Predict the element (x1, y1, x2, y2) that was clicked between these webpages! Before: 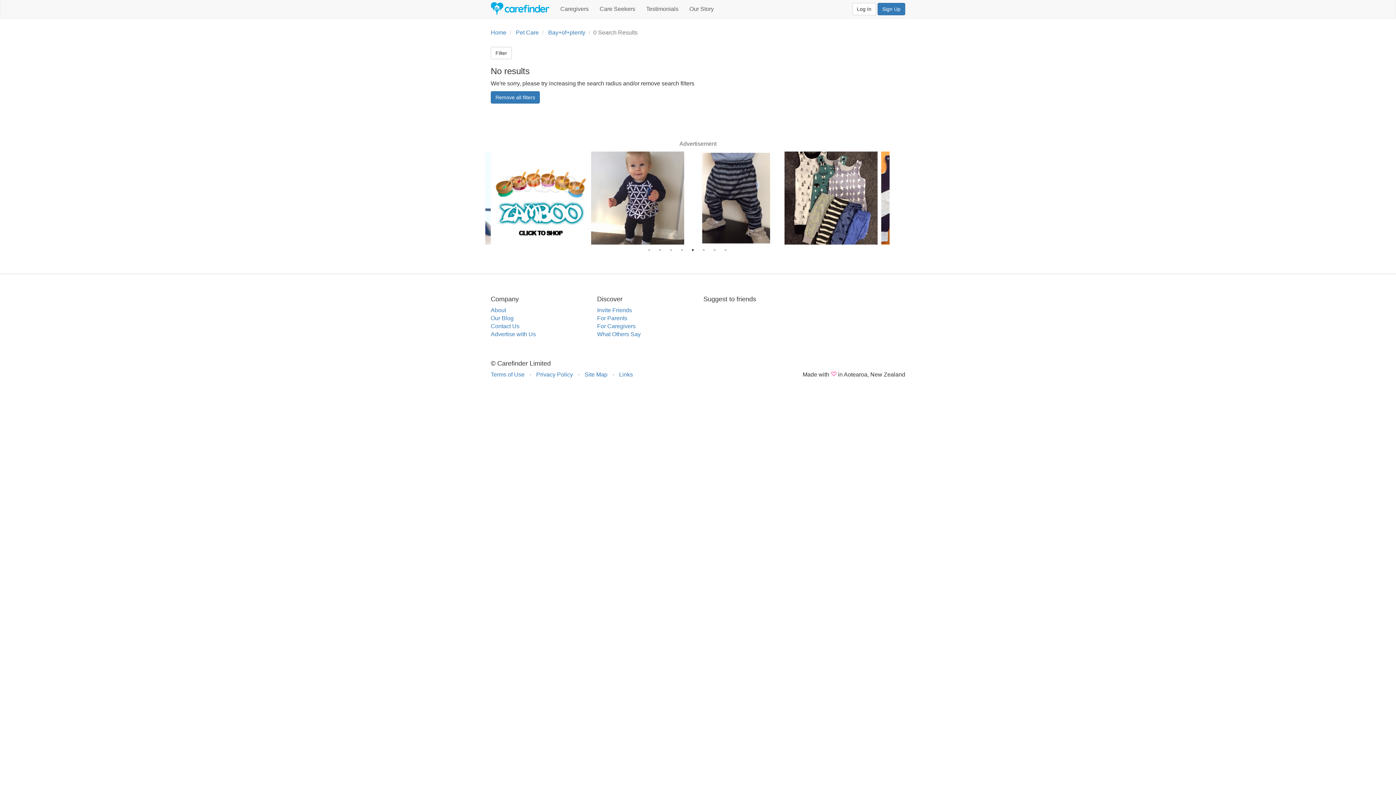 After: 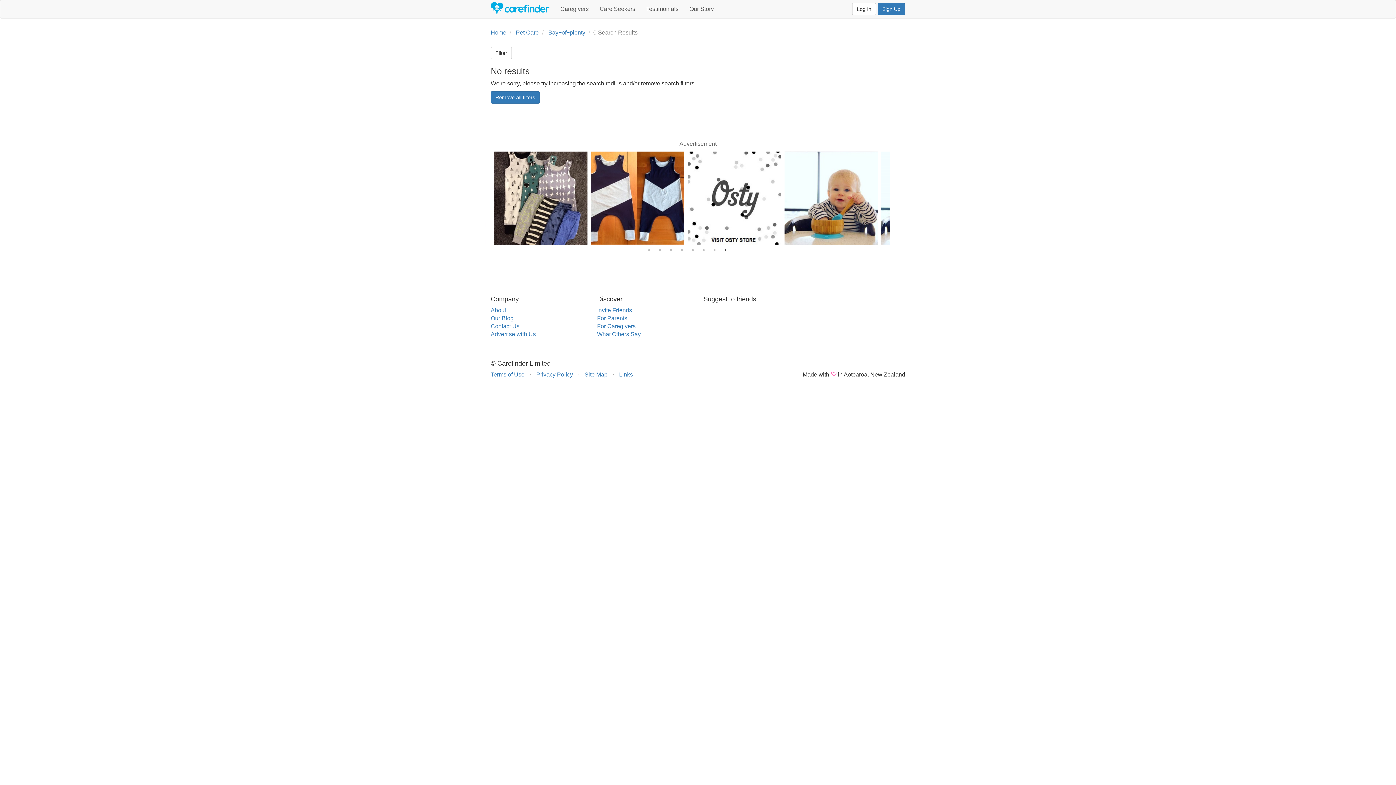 Action: bbox: (722, 246, 729, 253) label: 8